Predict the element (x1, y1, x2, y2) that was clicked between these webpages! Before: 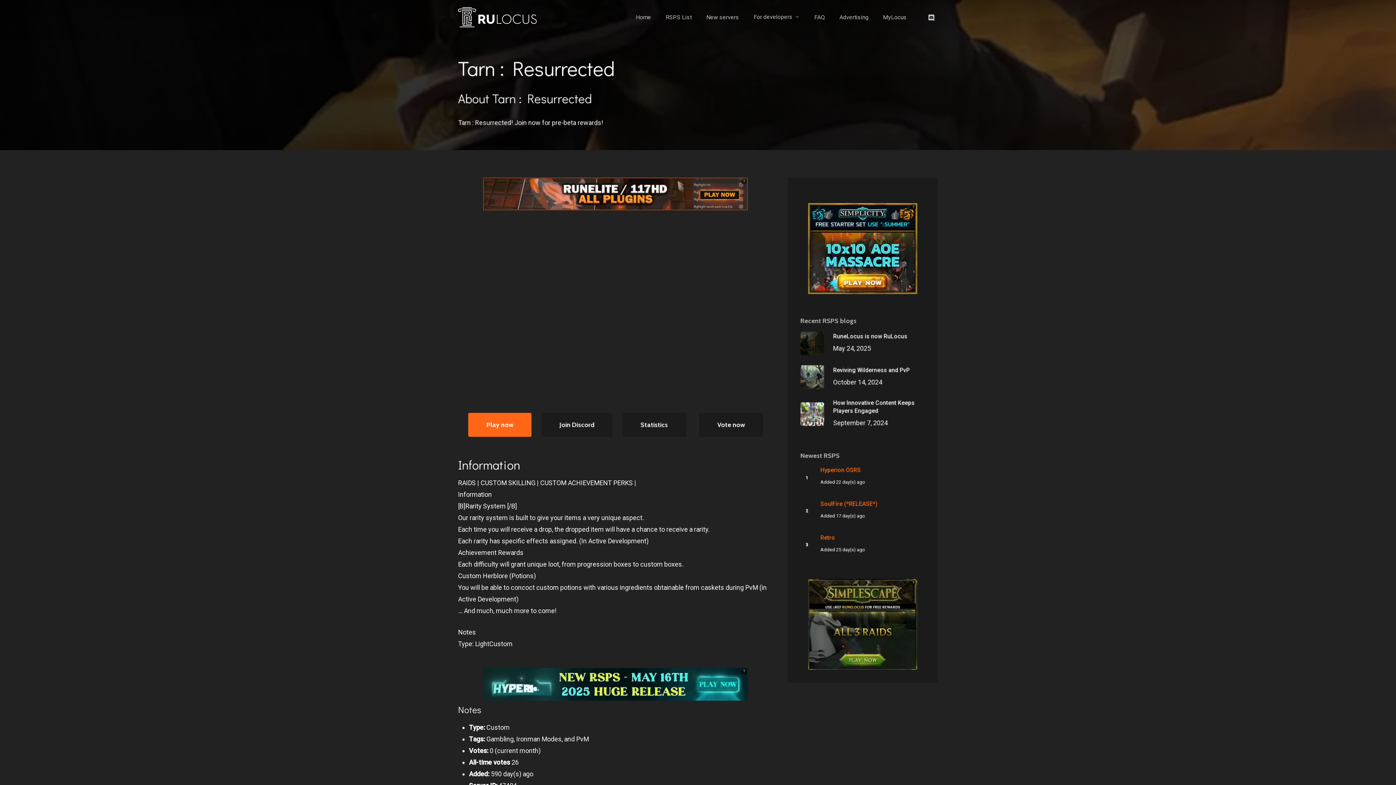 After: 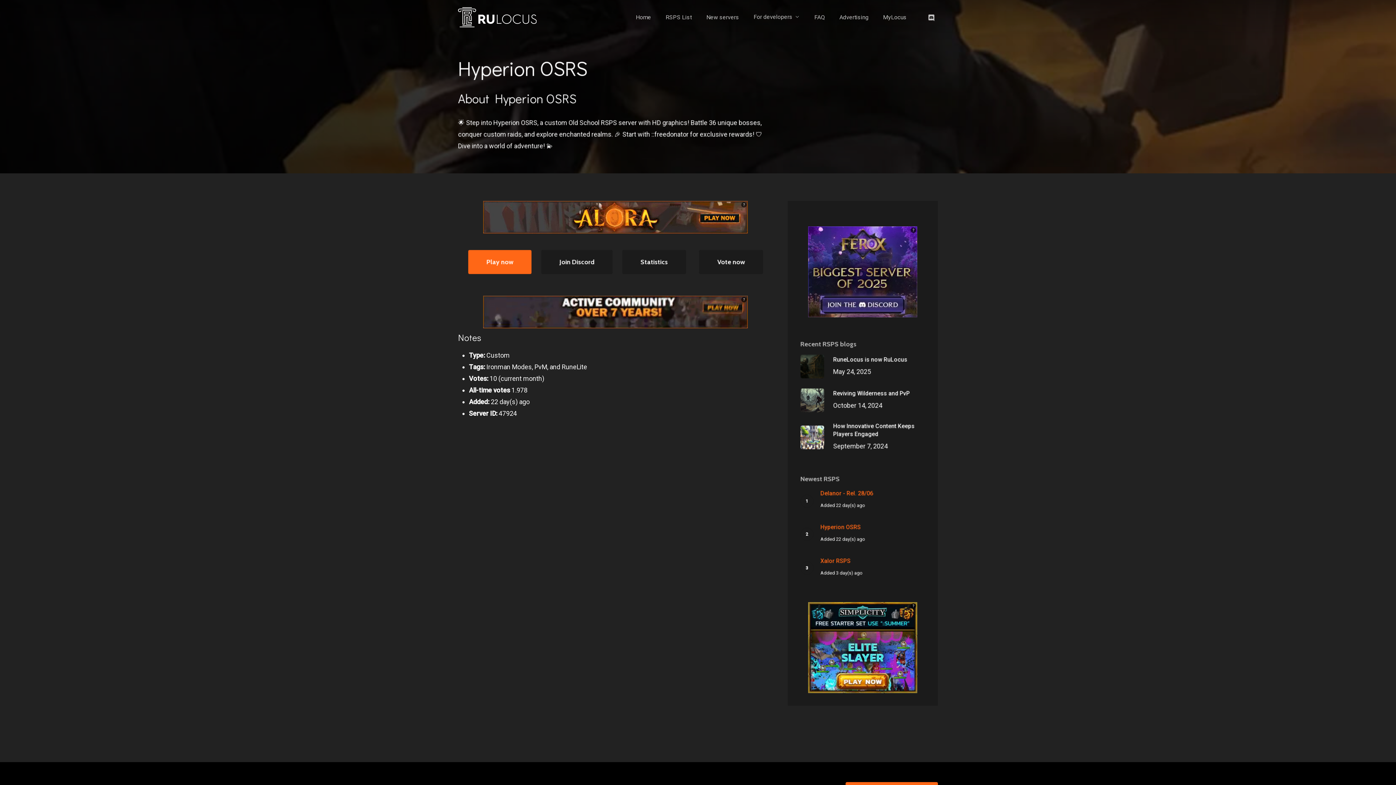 Action: bbox: (820, 466, 925, 488) label: Hyperion OSRS
Added 22 day(s) ago